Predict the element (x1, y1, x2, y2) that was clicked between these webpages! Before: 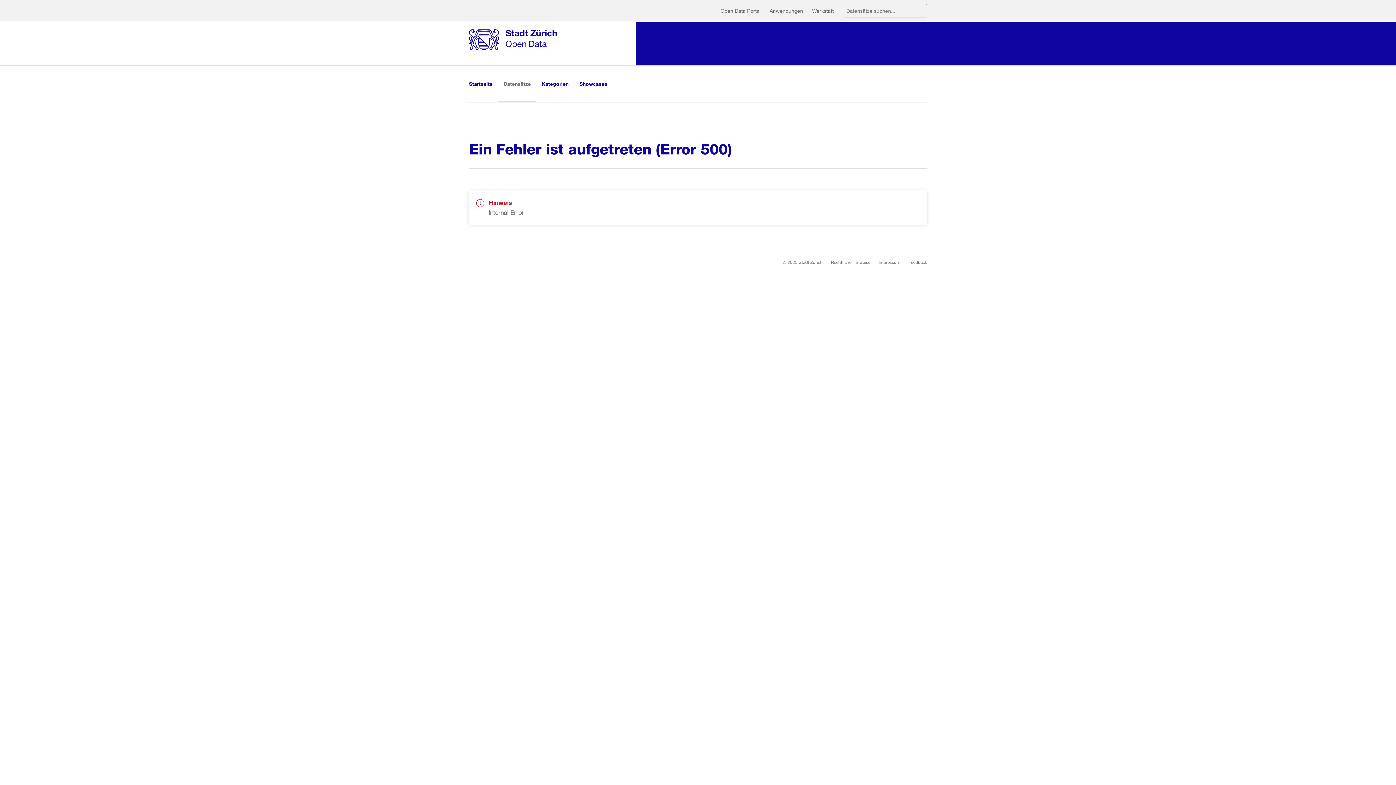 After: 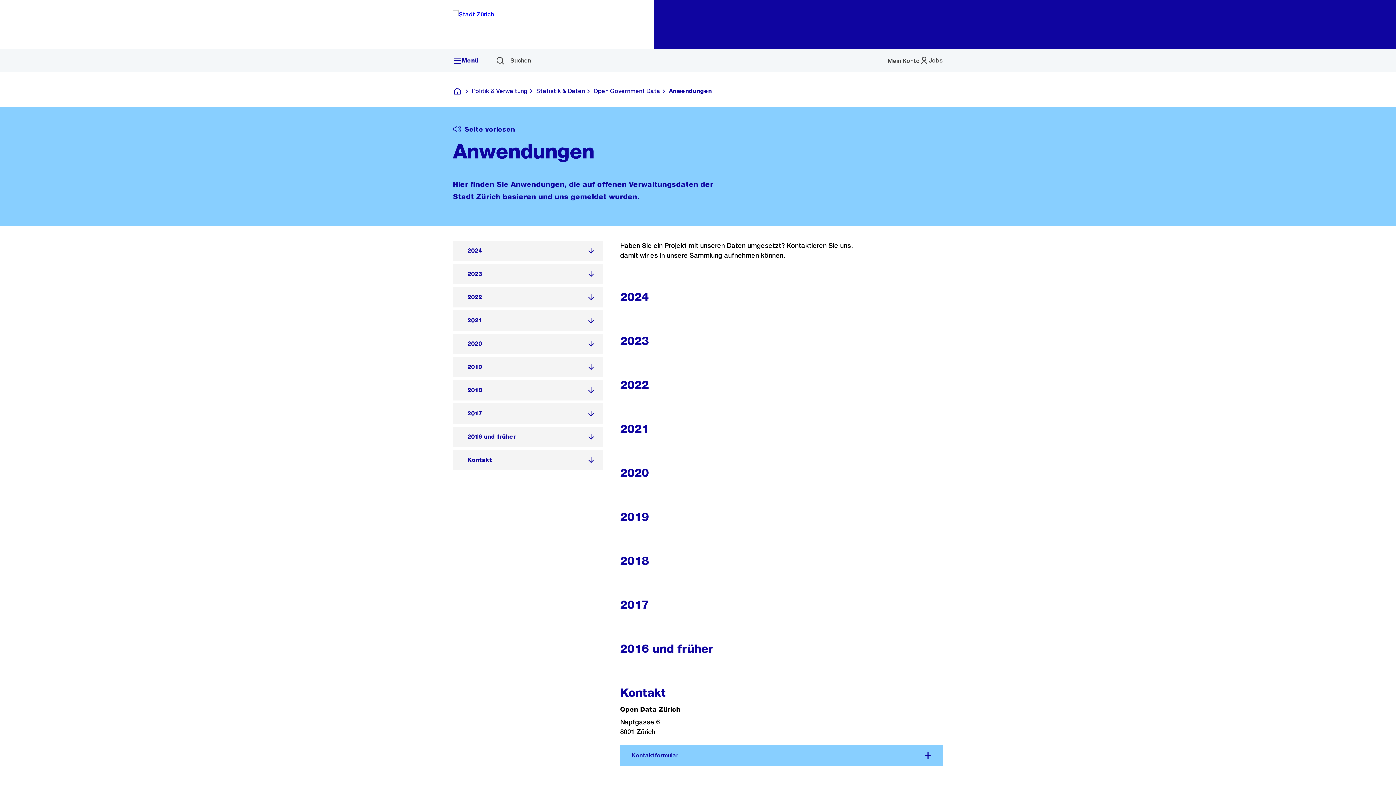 Action: label: Anwendungen bbox: (769, 2, 812, 19)